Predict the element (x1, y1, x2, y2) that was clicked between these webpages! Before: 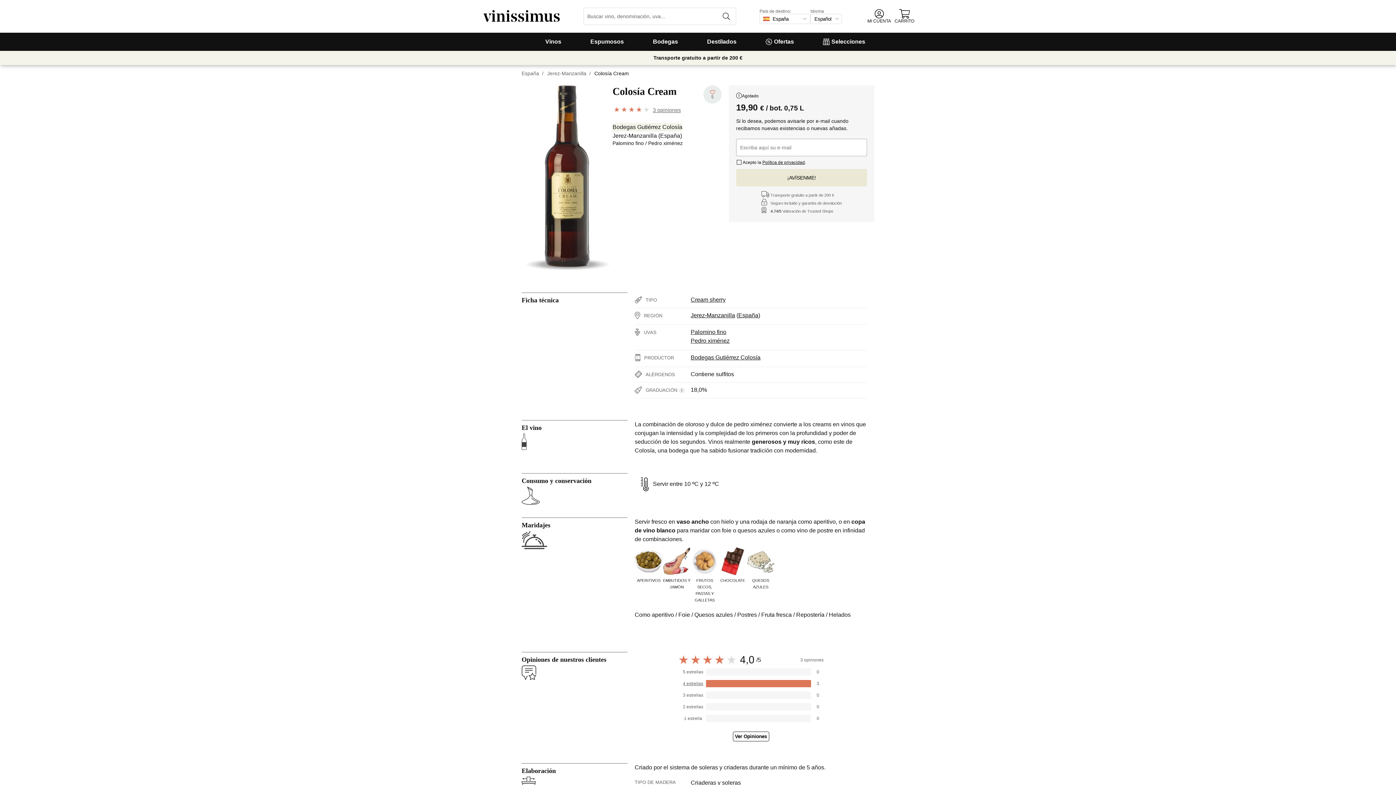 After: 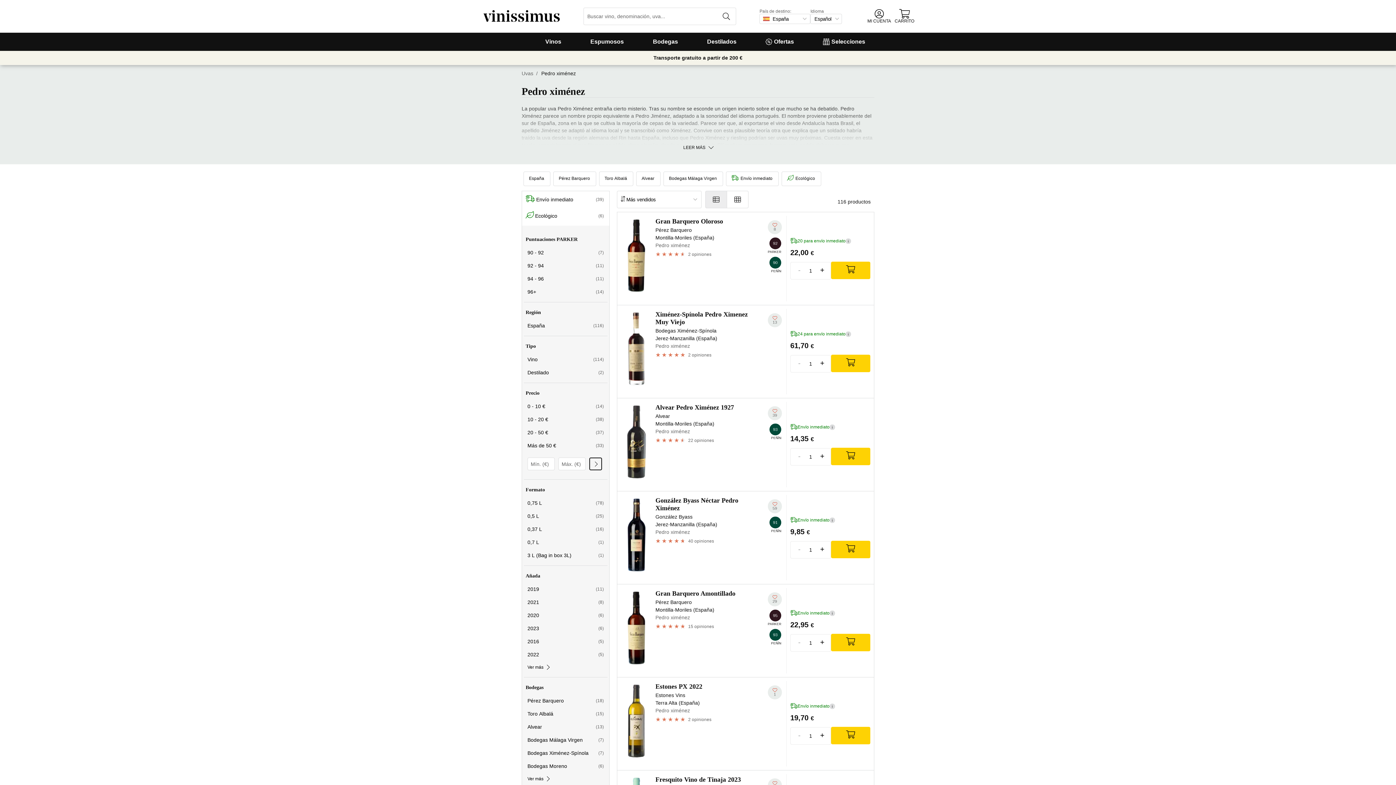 Action: label: Pedro ximénez bbox: (690, 337, 729, 344)